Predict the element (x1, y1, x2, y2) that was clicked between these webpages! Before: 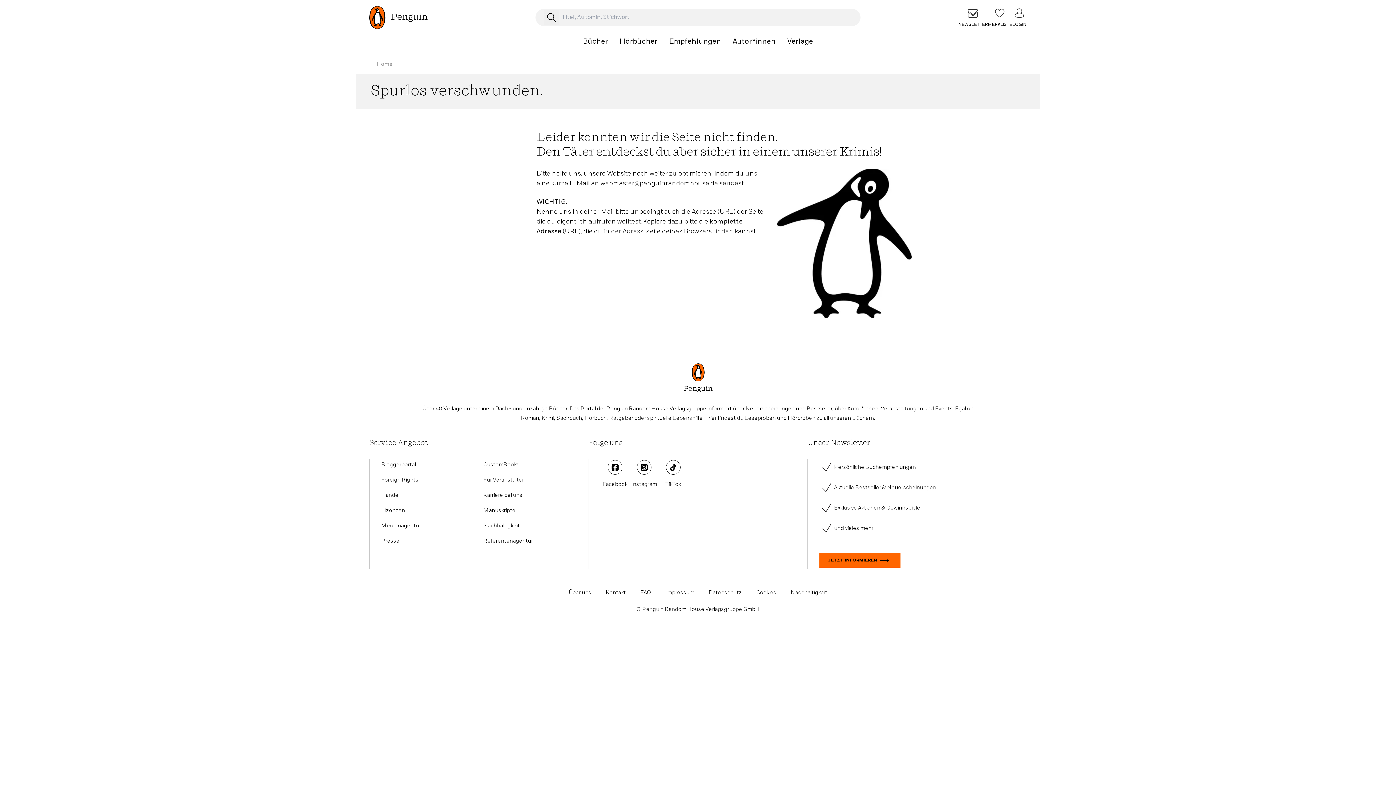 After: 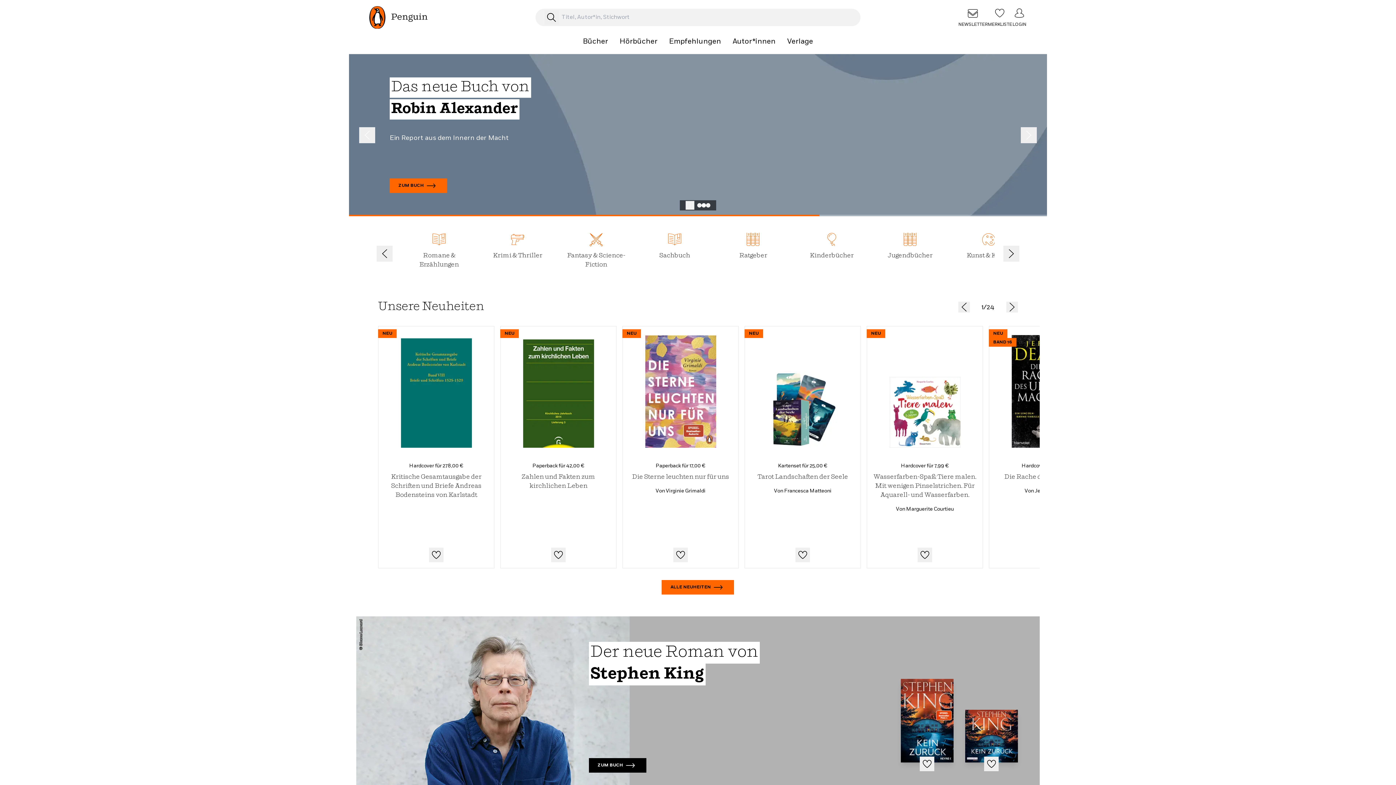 Action: bbox: (369, 5, 472, 29) label: Zur Startseite Penguin